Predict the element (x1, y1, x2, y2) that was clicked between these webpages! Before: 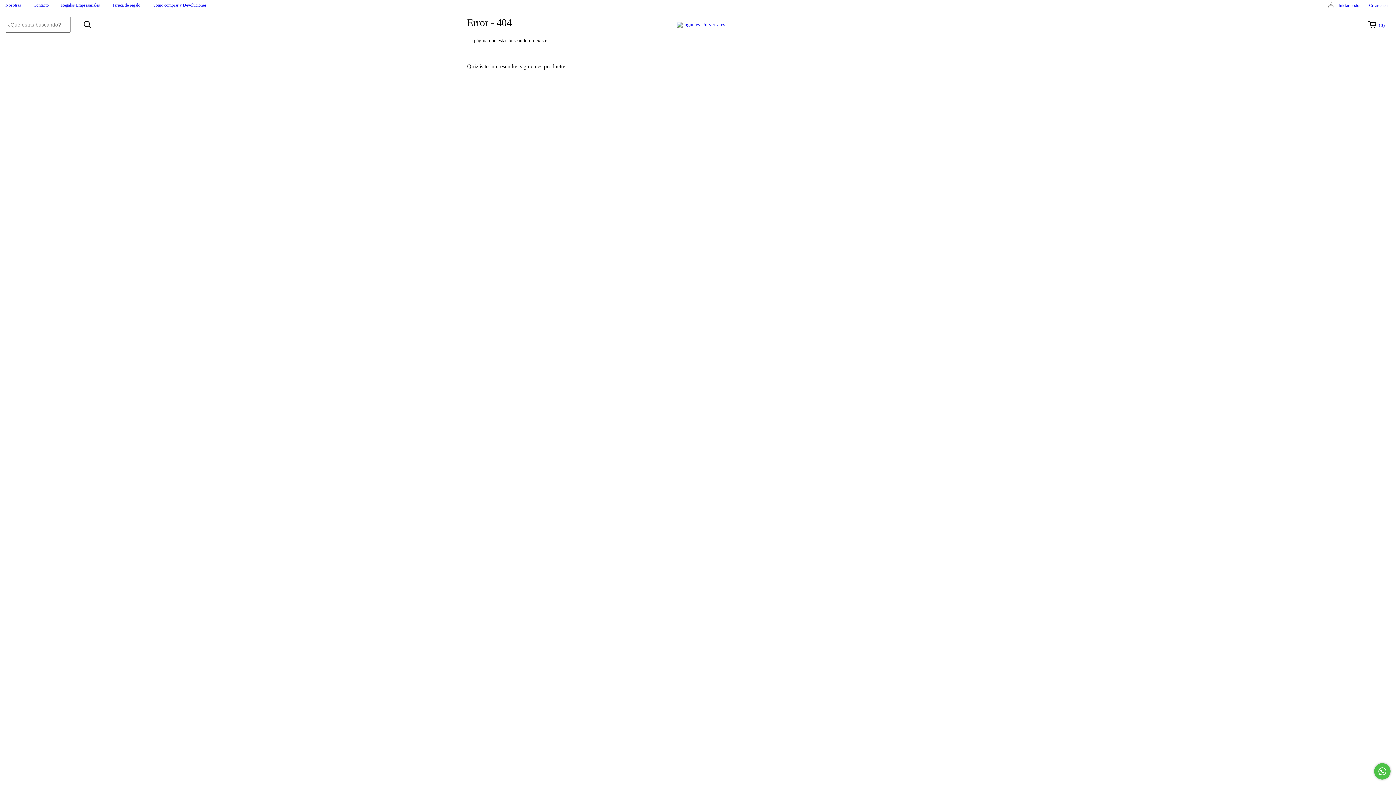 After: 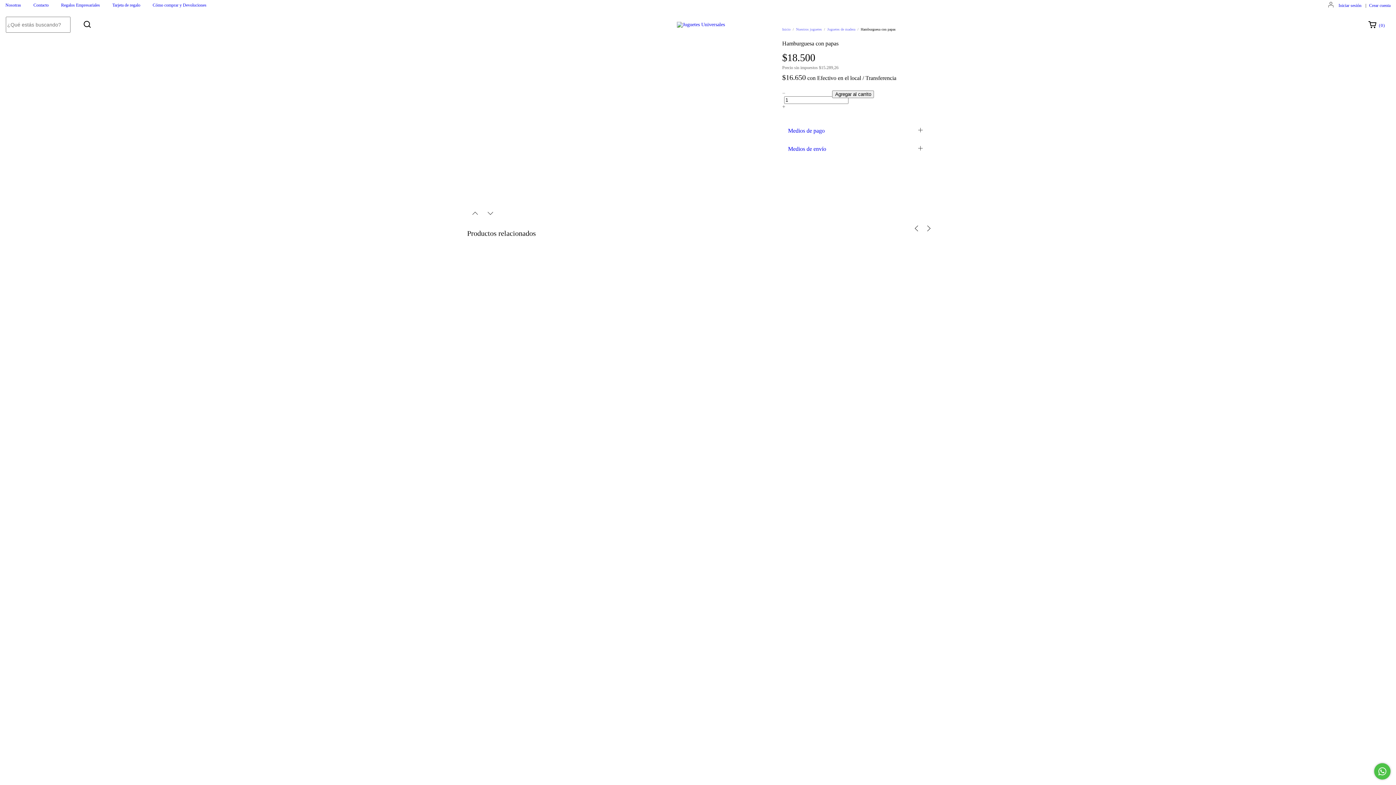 Action: bbox: (752, 181, 831, 209) label: Hamburguesa con papas